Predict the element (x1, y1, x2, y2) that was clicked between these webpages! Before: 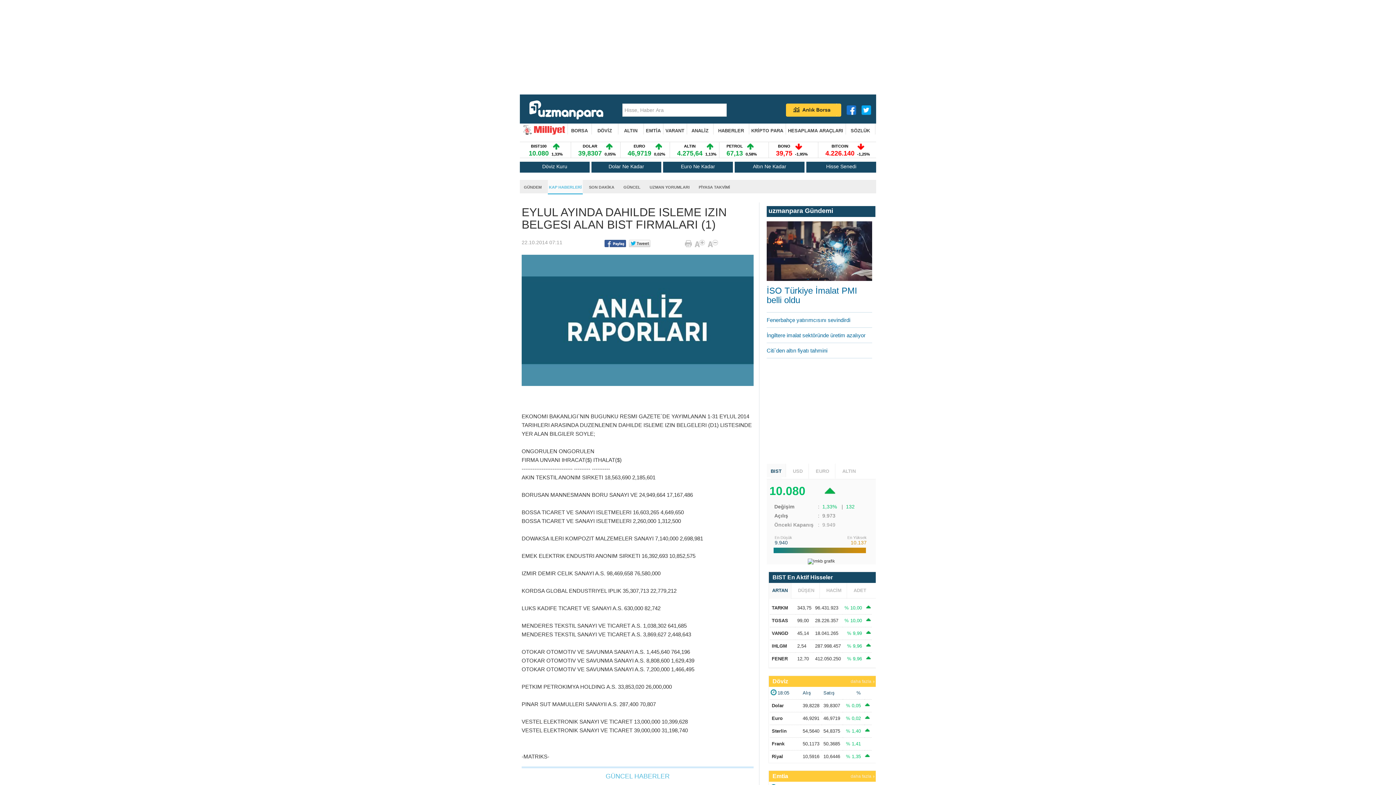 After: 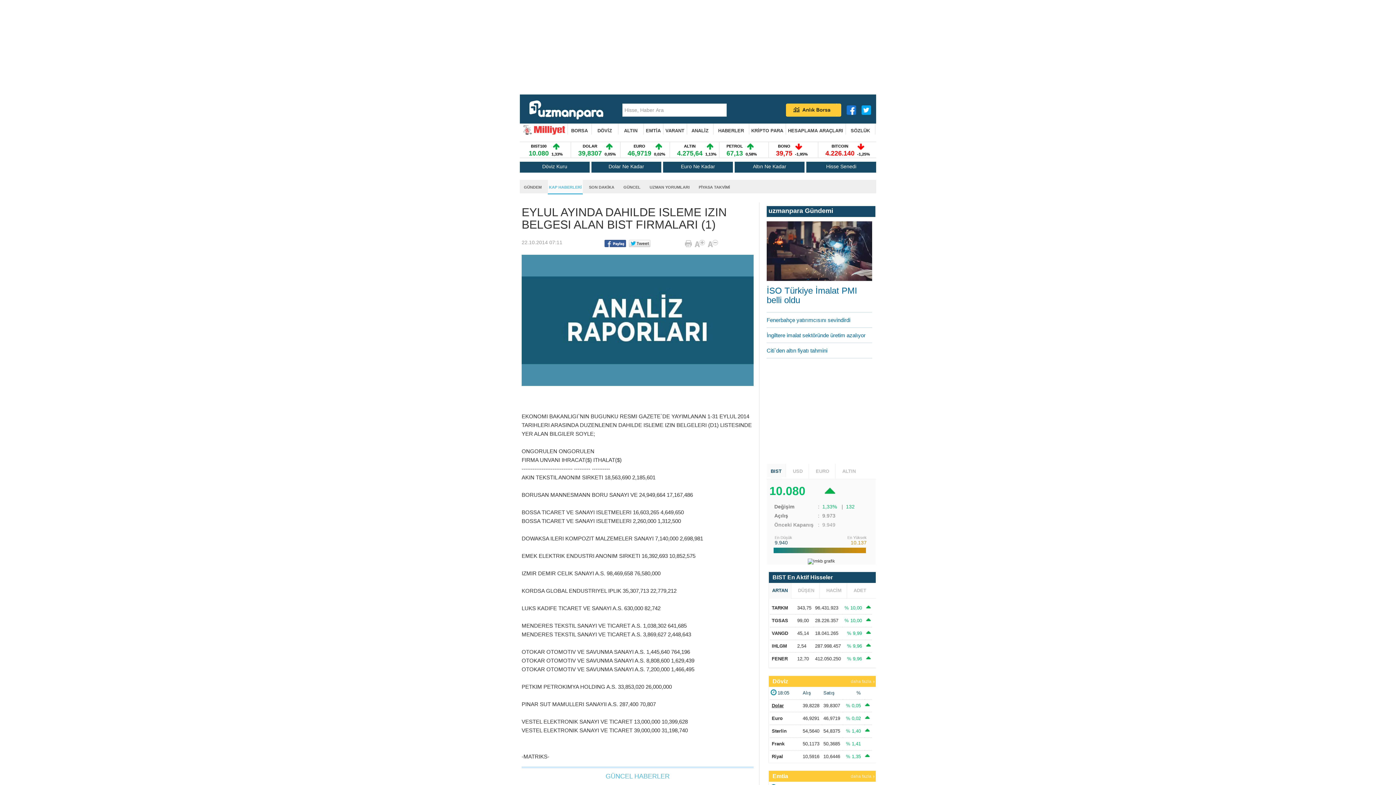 Action: label: Dolar bbox: (772, 703, 784, 708)